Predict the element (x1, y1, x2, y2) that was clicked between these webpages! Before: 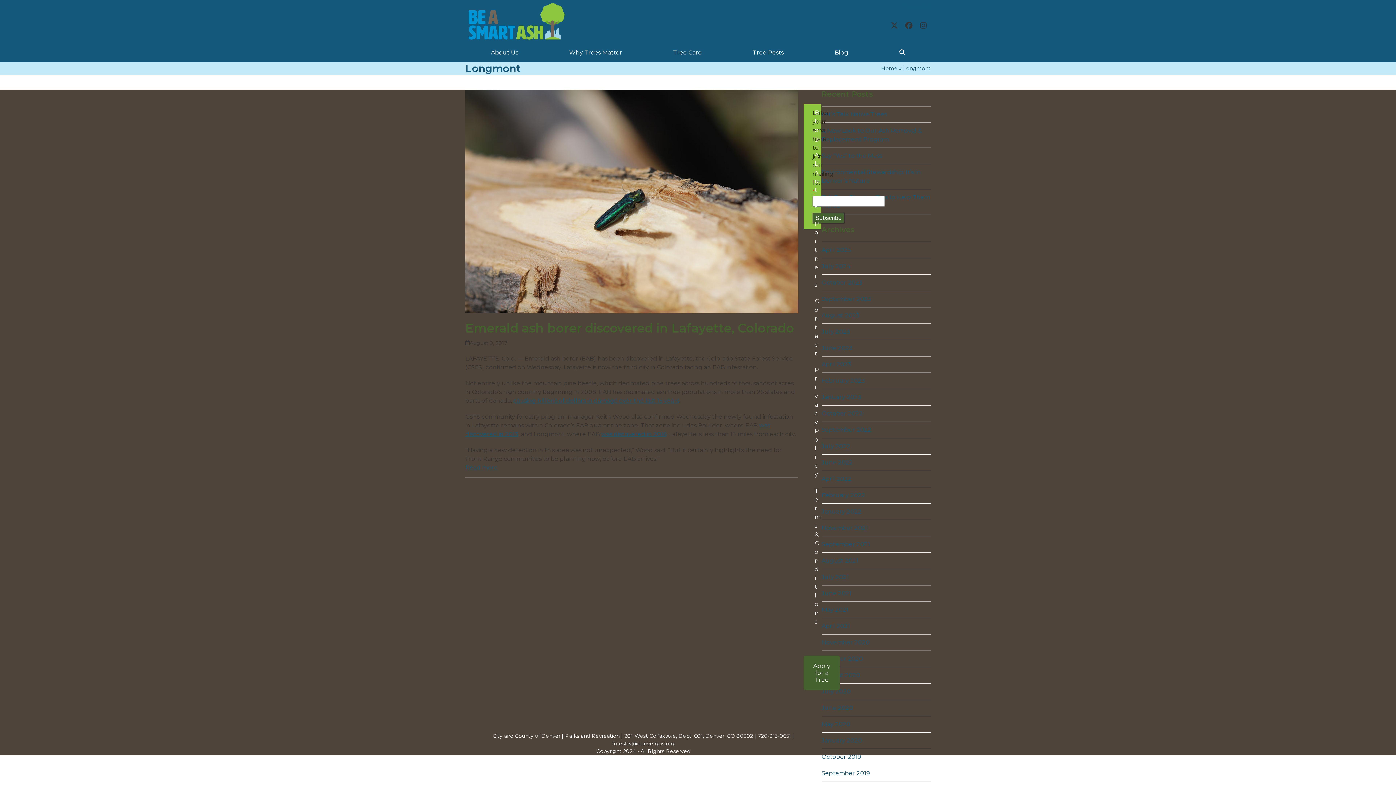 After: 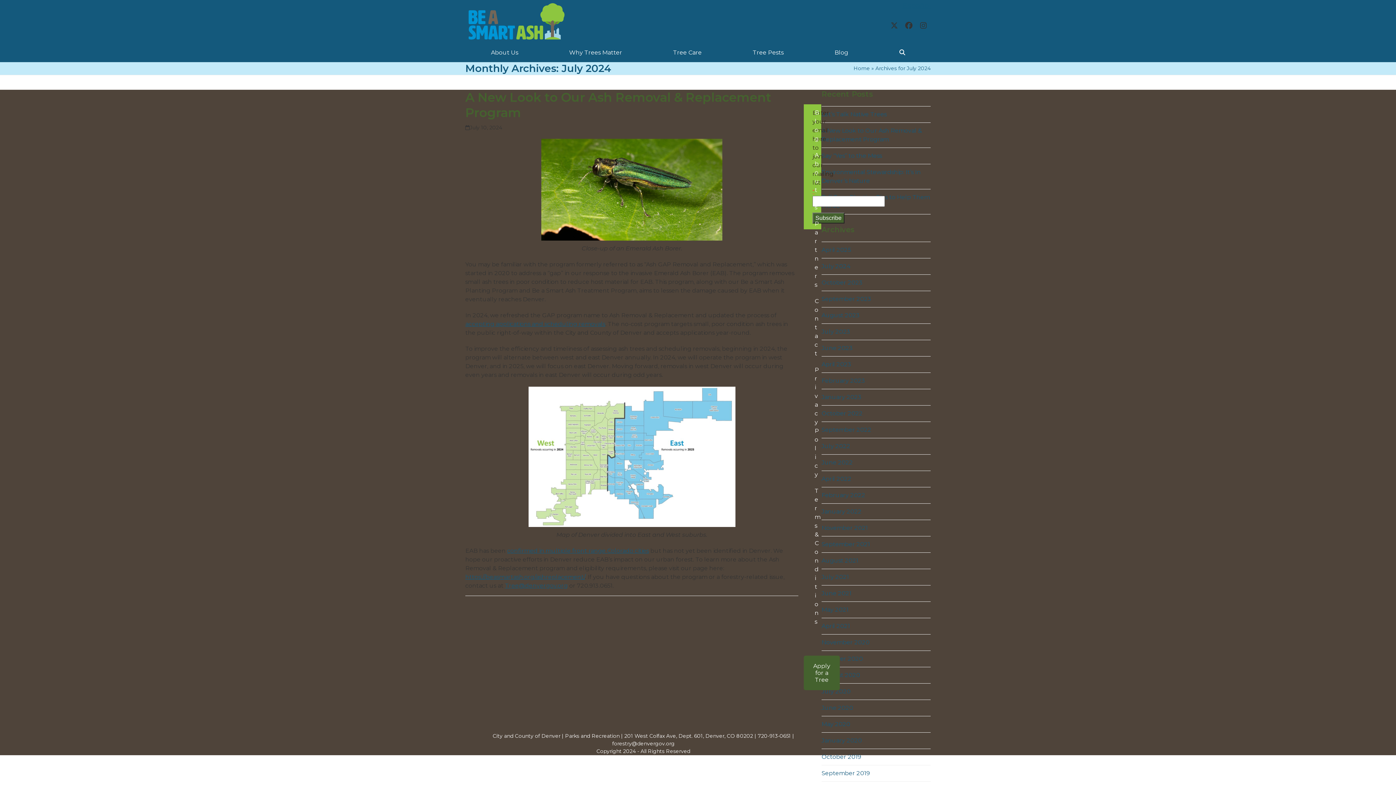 Action: bbox: (821, 262, 850, 269) label: July 2024